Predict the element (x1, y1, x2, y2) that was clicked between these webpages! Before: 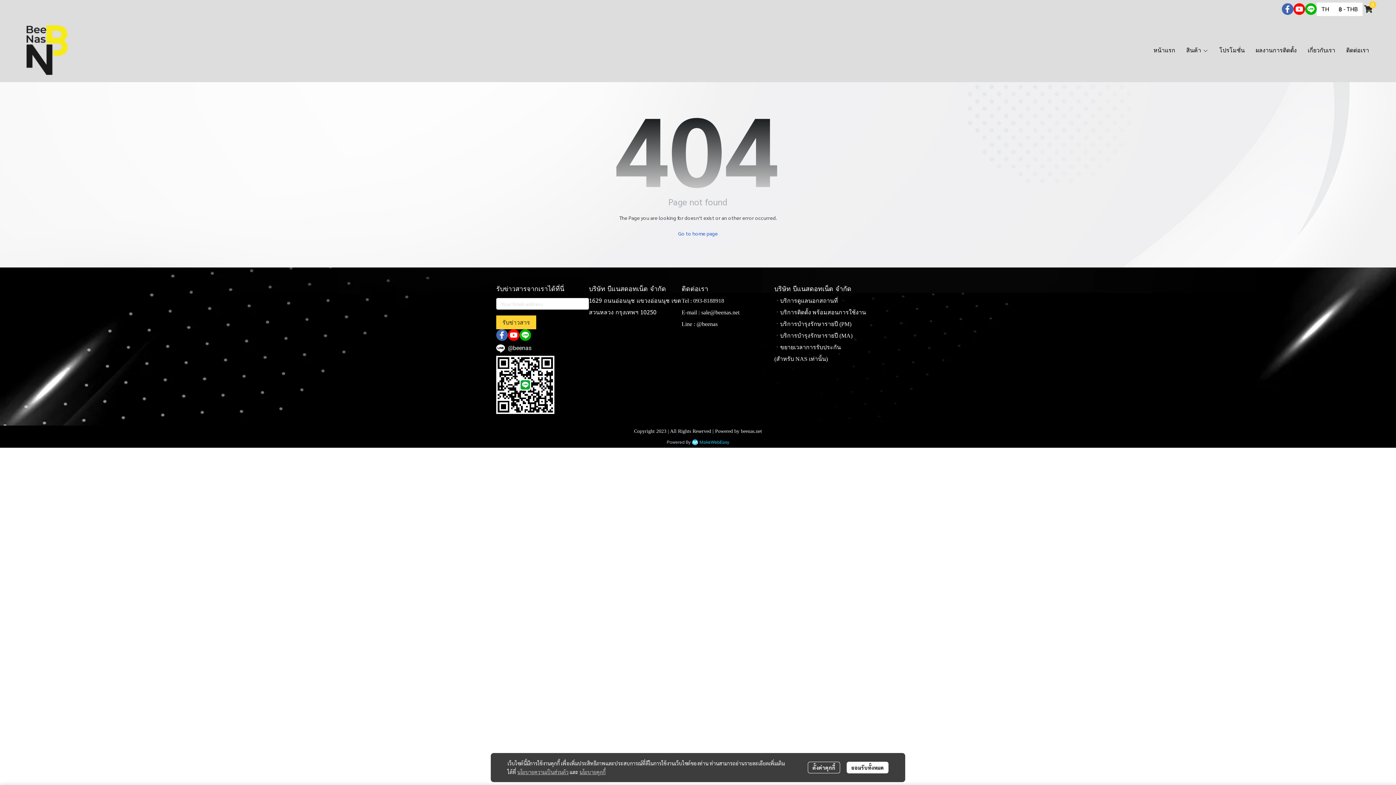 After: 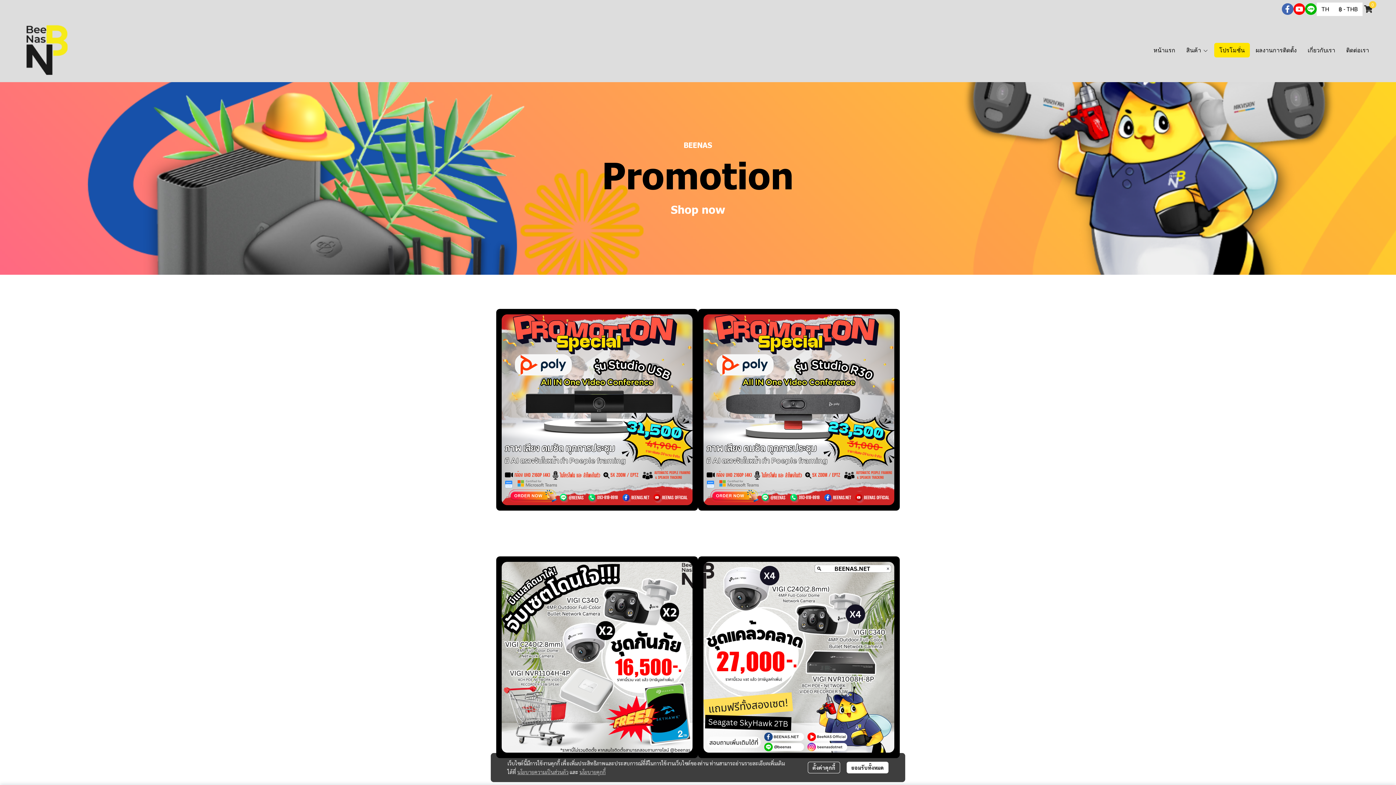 Action: bbox: (1214, 42, 1250, 57) label: โปรโมชั่น